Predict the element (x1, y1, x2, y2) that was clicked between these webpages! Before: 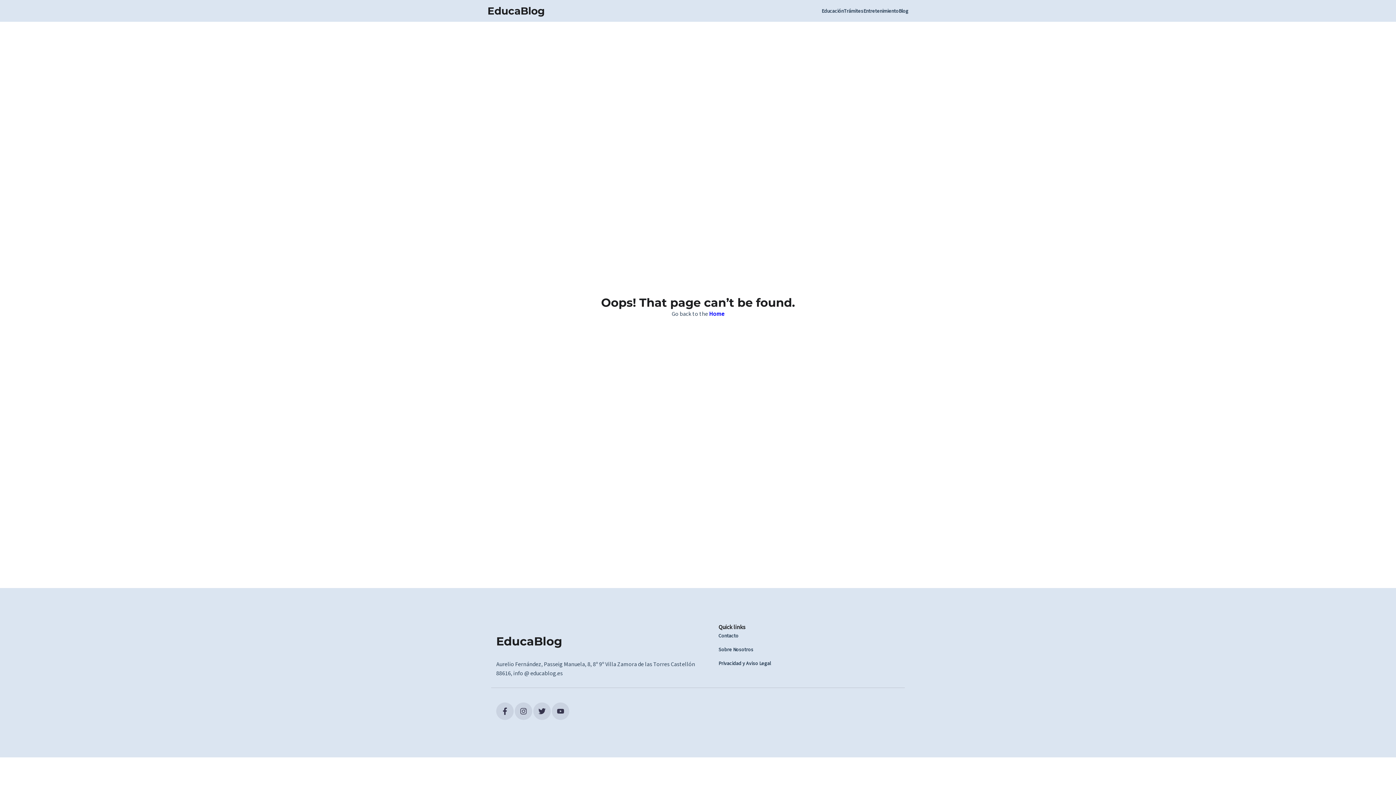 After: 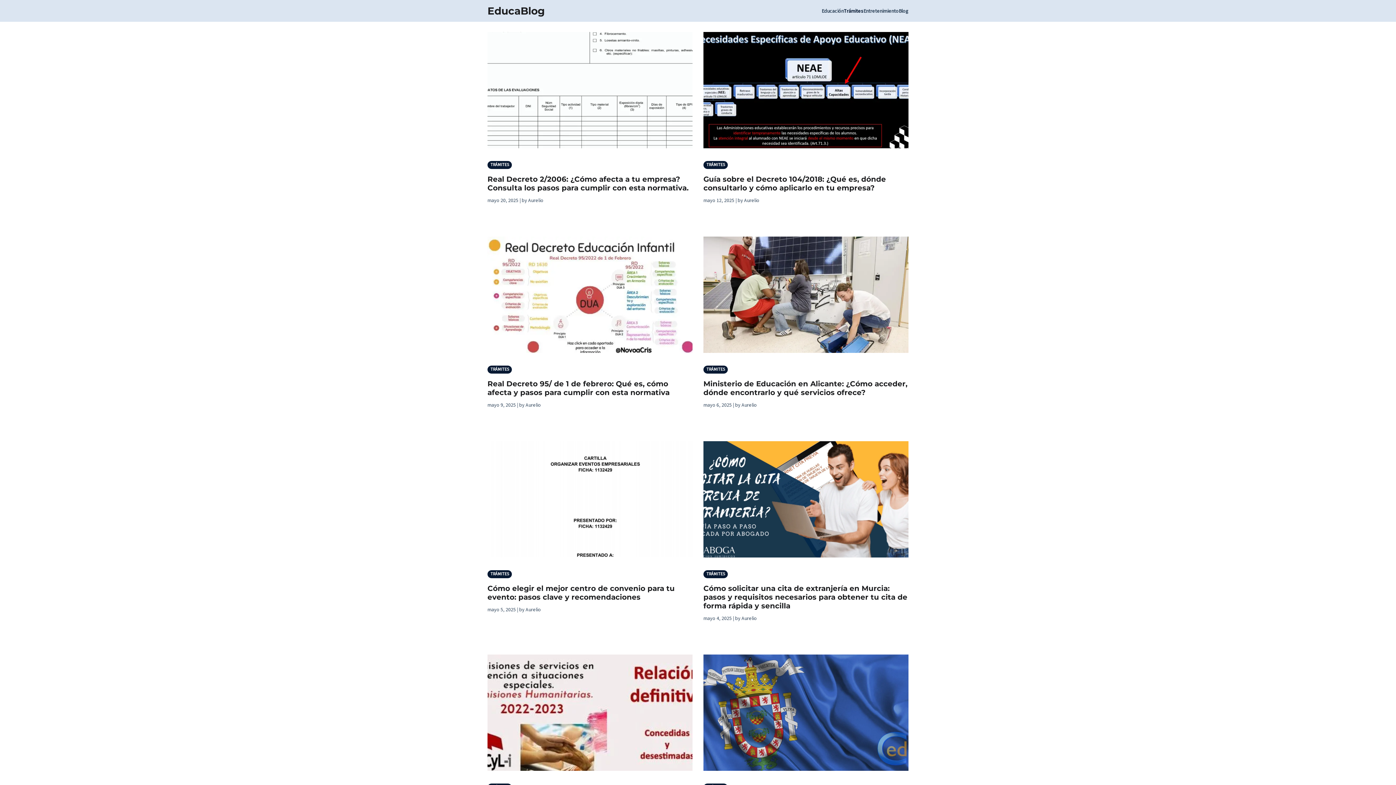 Action: label: Trámites bbox: (844, 7, 863, 14)